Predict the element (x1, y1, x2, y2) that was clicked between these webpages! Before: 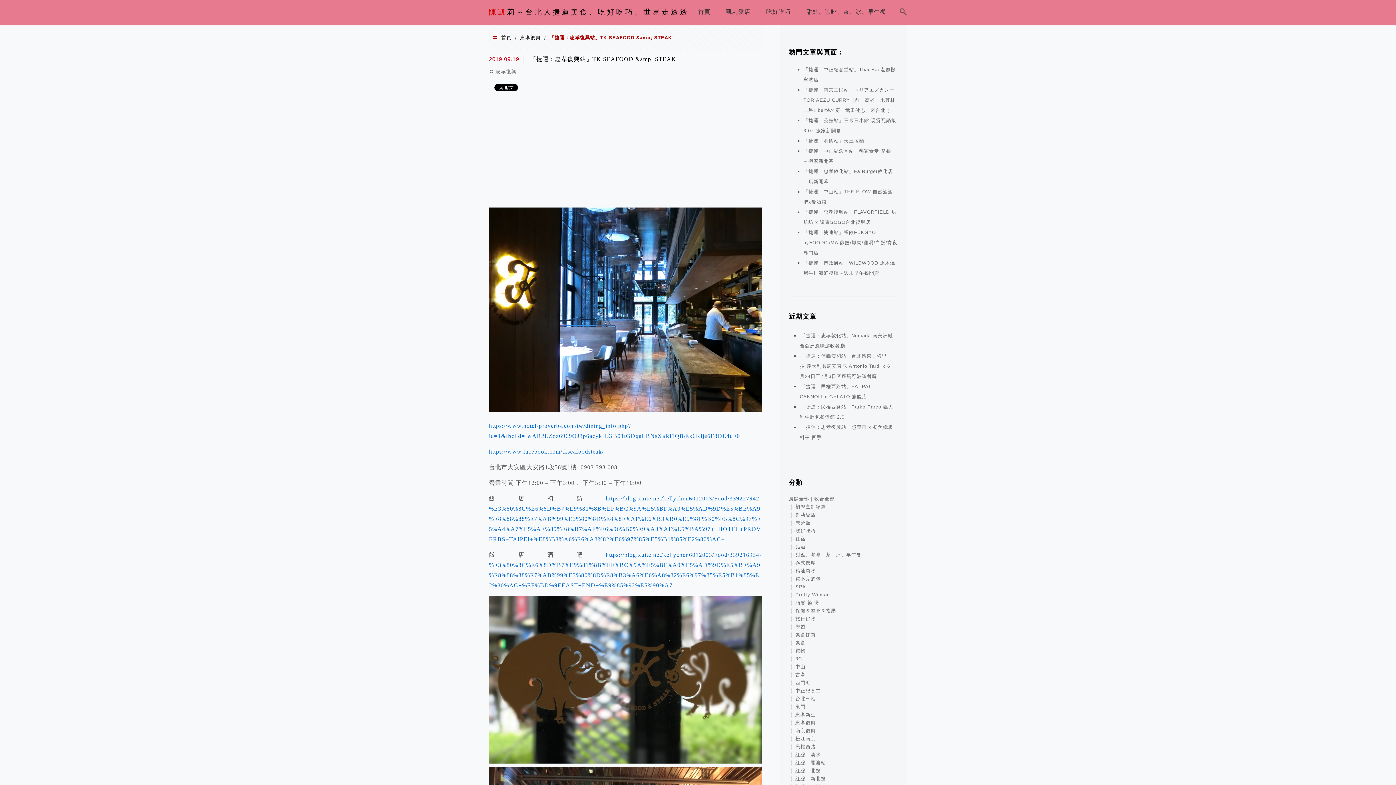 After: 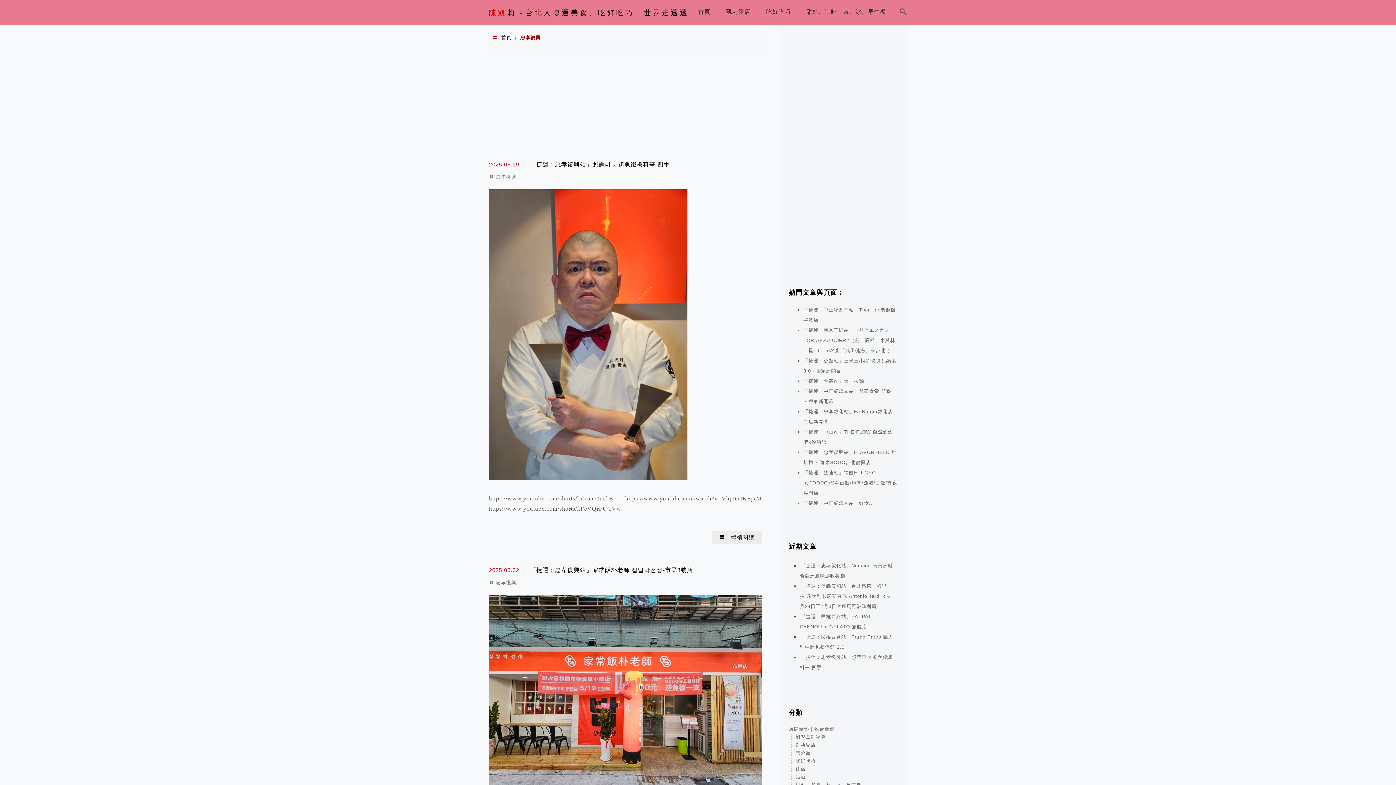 Action: label: 忠孝復興 bbox: (496, 68, 516, 74)